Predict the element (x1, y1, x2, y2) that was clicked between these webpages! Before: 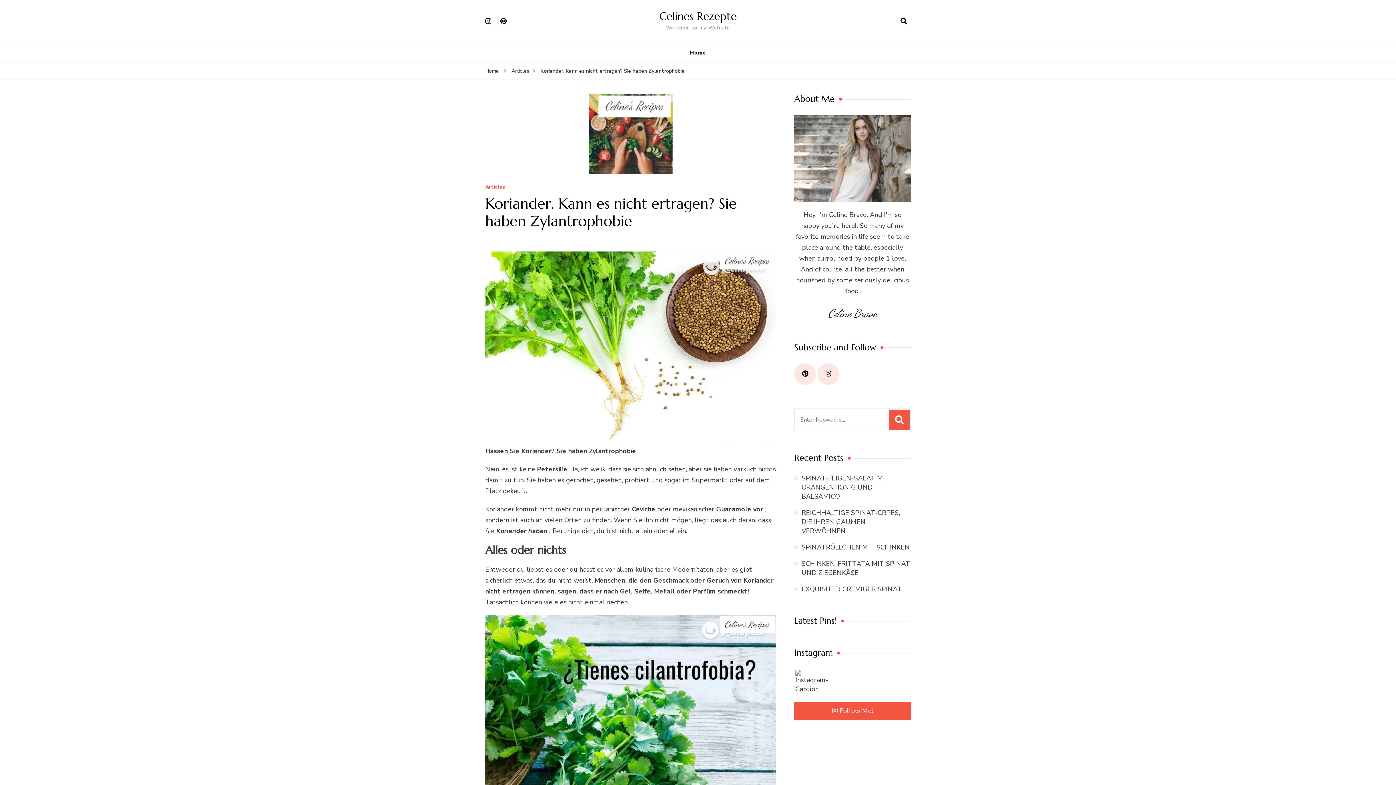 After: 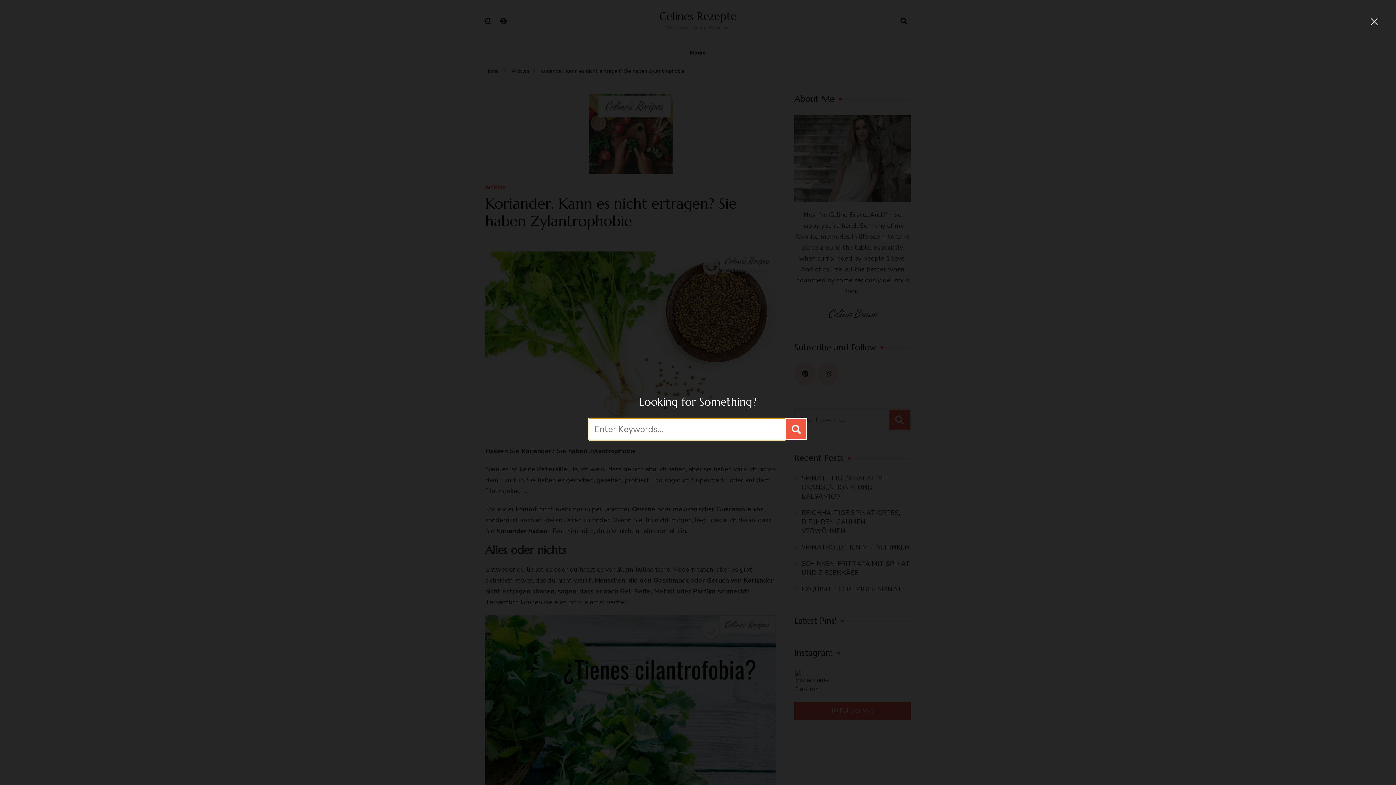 Action: label: search form open bbox: (897, 17, 910, 25)